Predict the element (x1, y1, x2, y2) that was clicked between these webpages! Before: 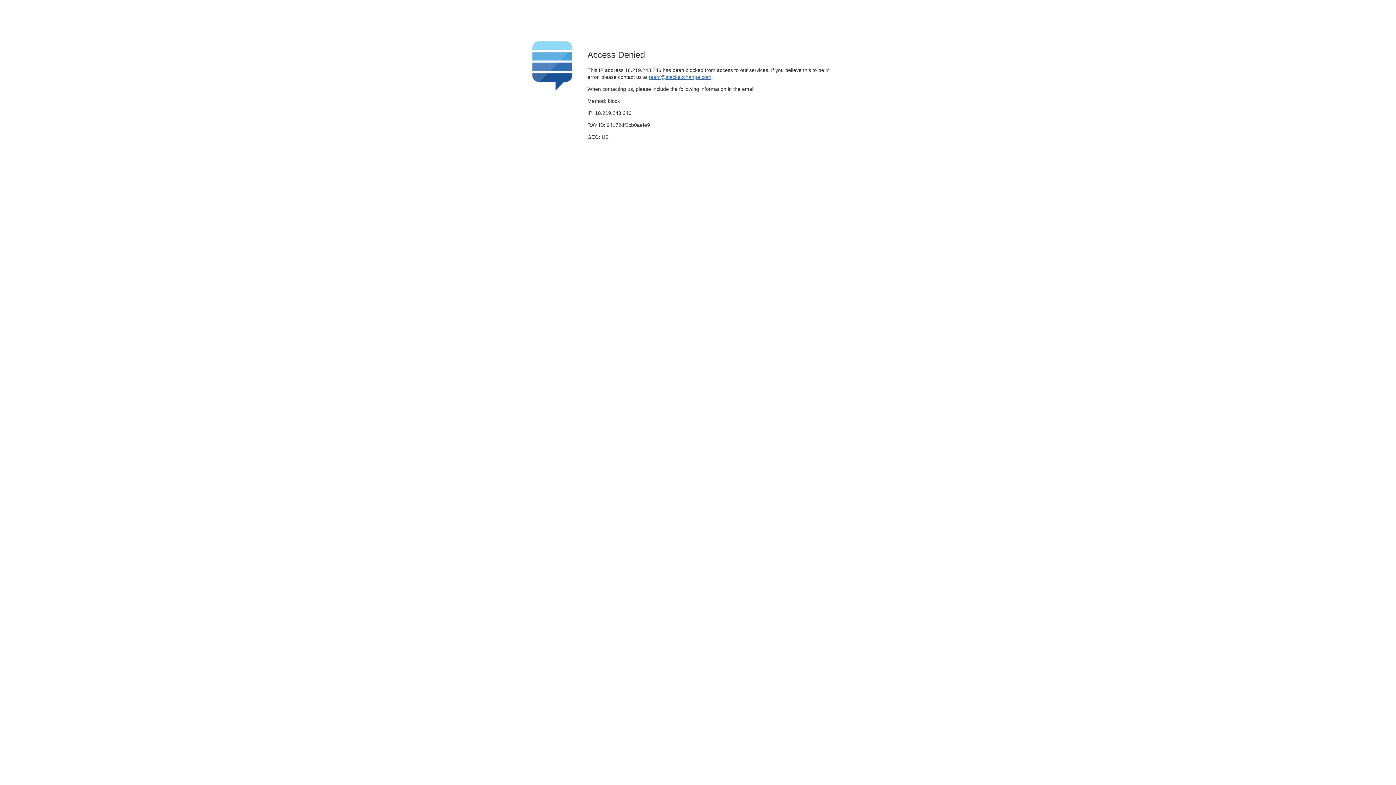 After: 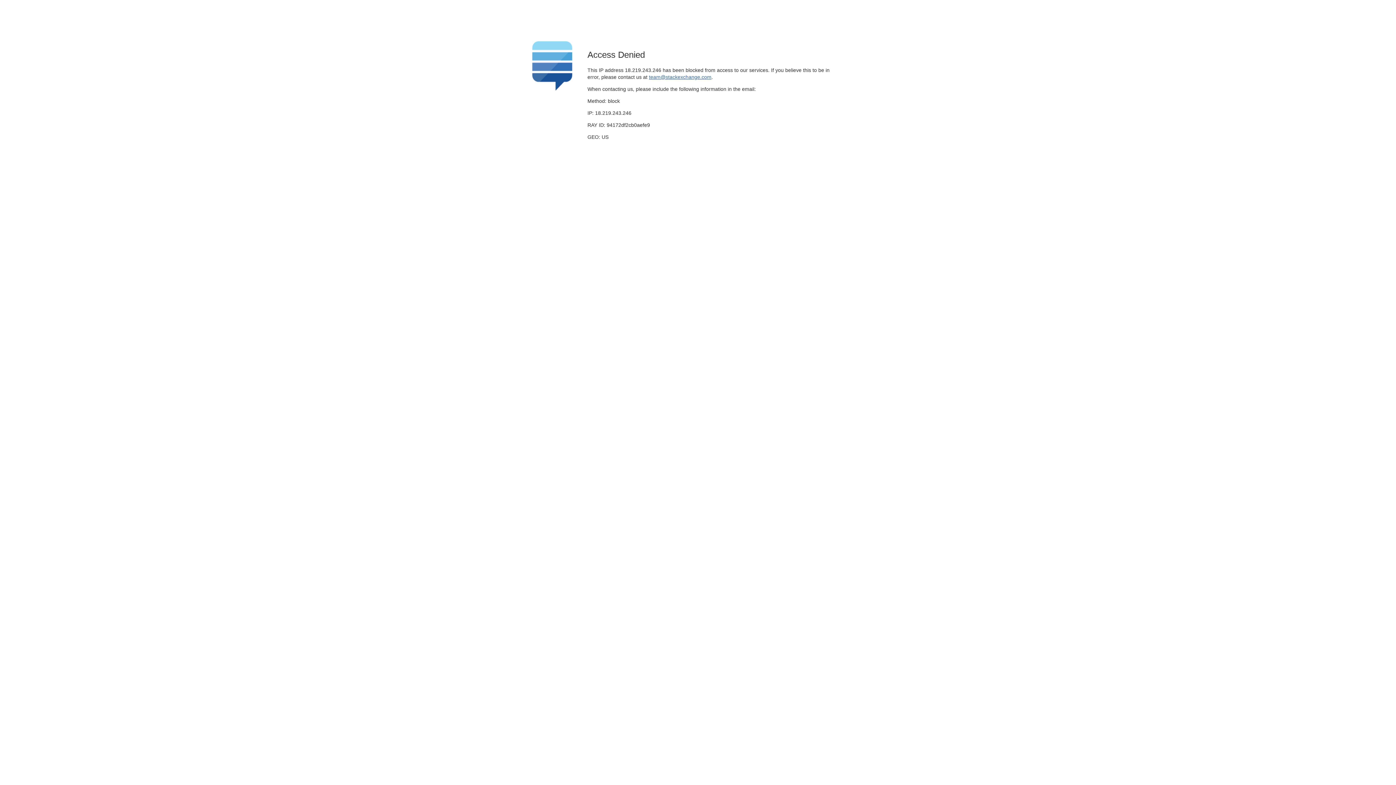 Action: label: team@stackexchange.com bbox: (649, 74, 711, 79)